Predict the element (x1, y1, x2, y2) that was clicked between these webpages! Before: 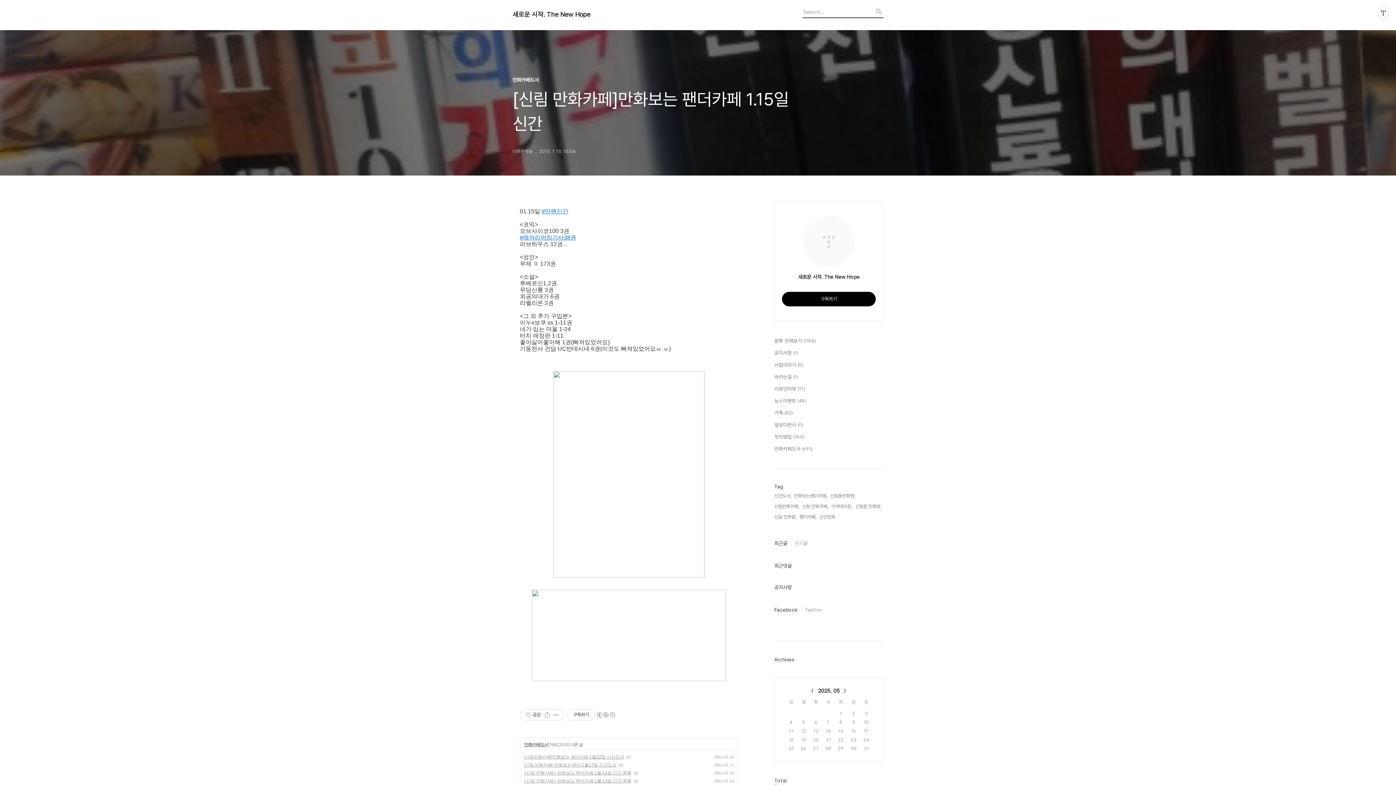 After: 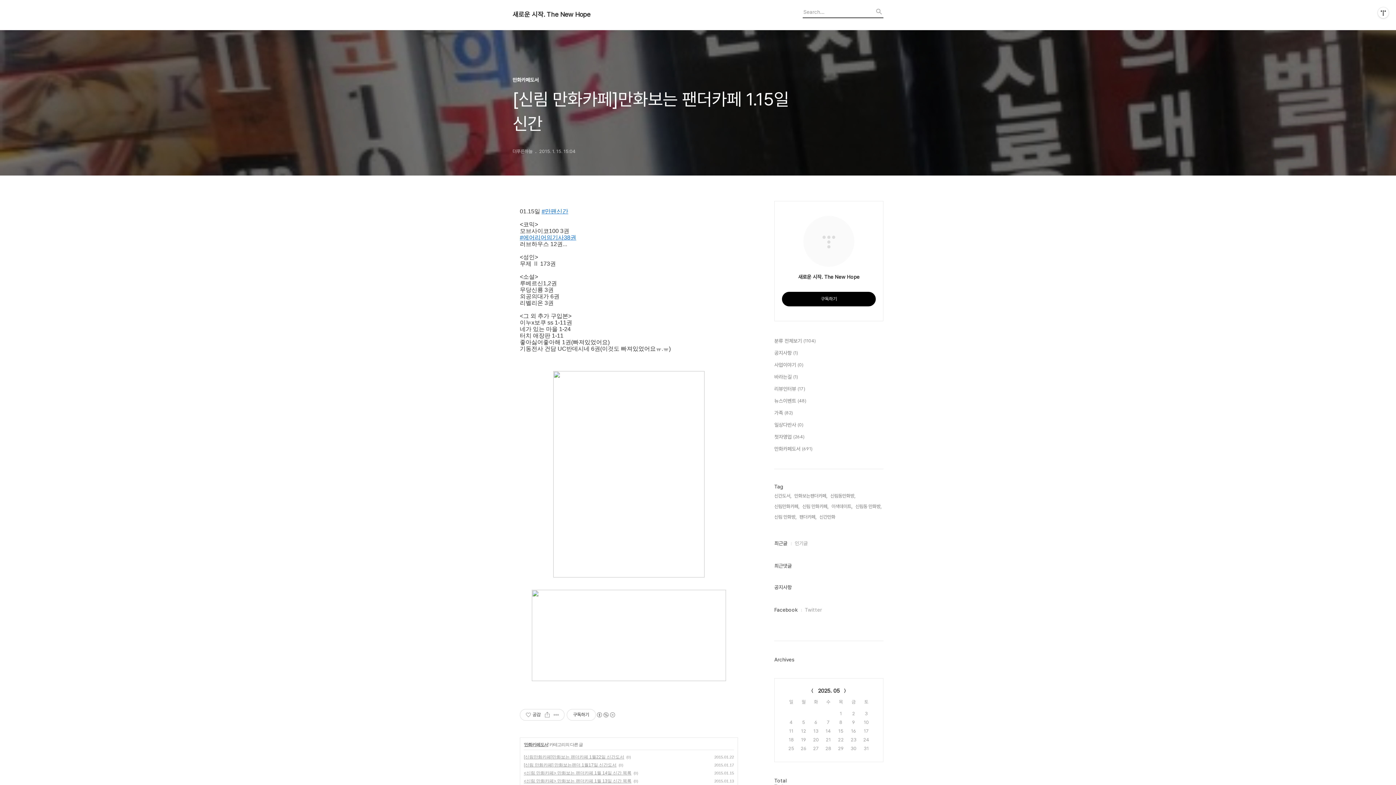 Action: label: 구독하기 bbox: (782, 292, 876, 306)